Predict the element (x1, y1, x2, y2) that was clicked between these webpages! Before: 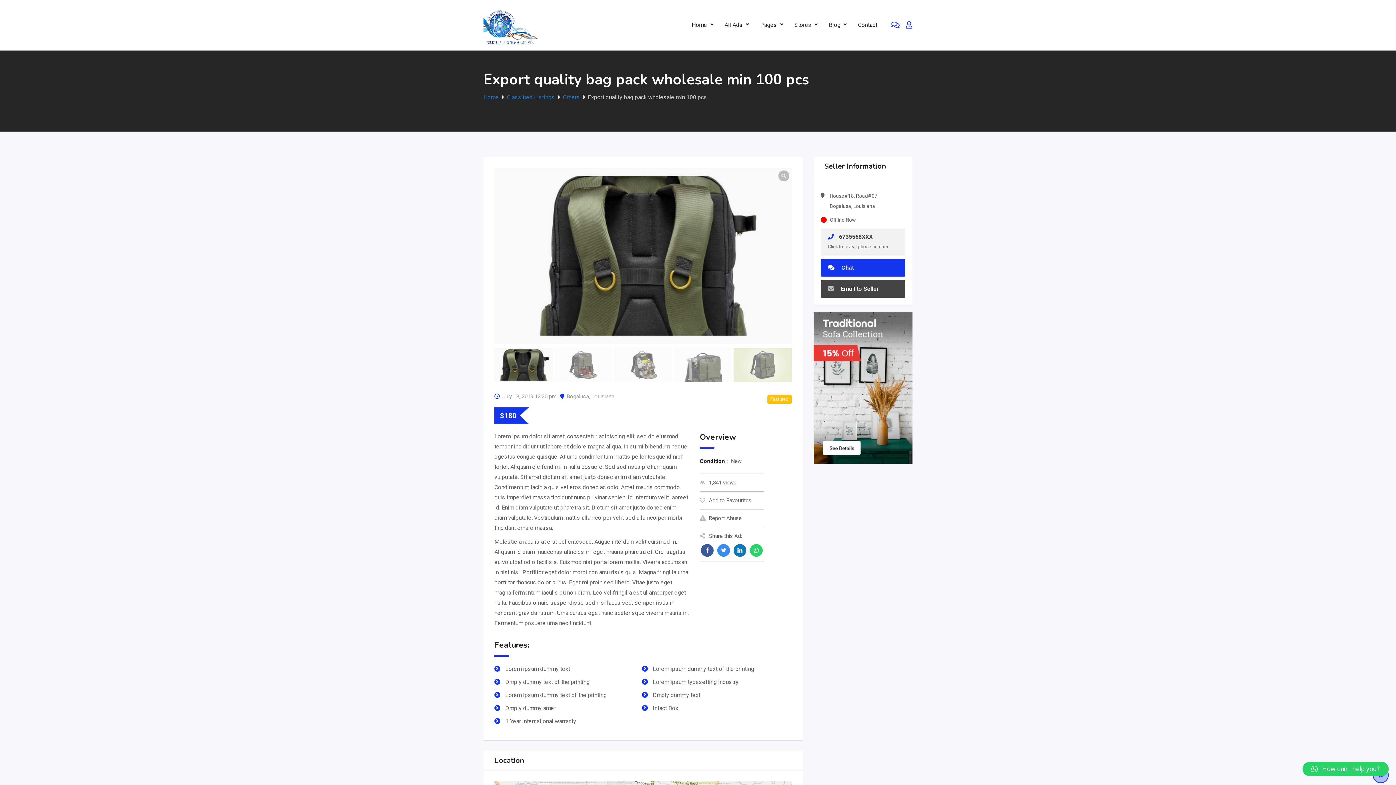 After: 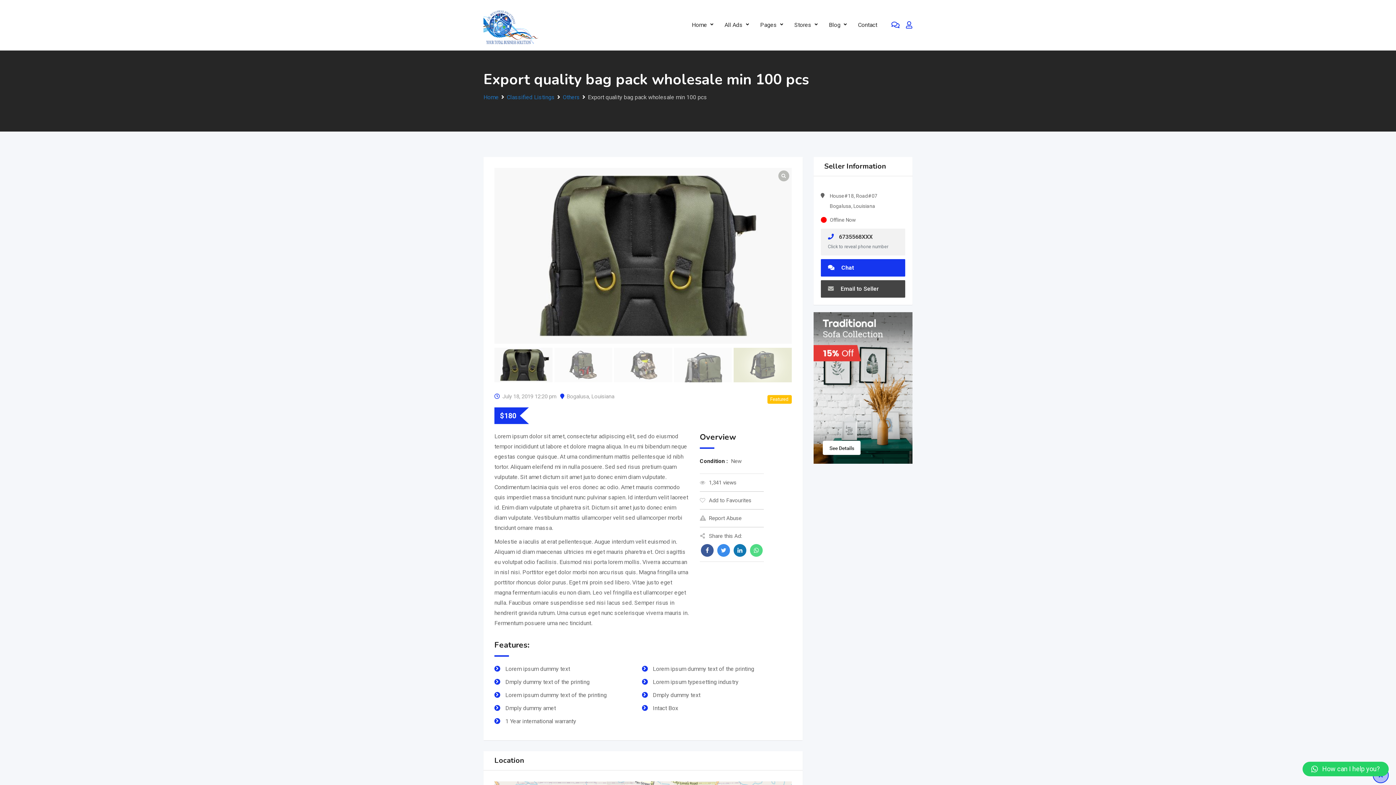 Action: bbox: (750, 544, 762, 556)